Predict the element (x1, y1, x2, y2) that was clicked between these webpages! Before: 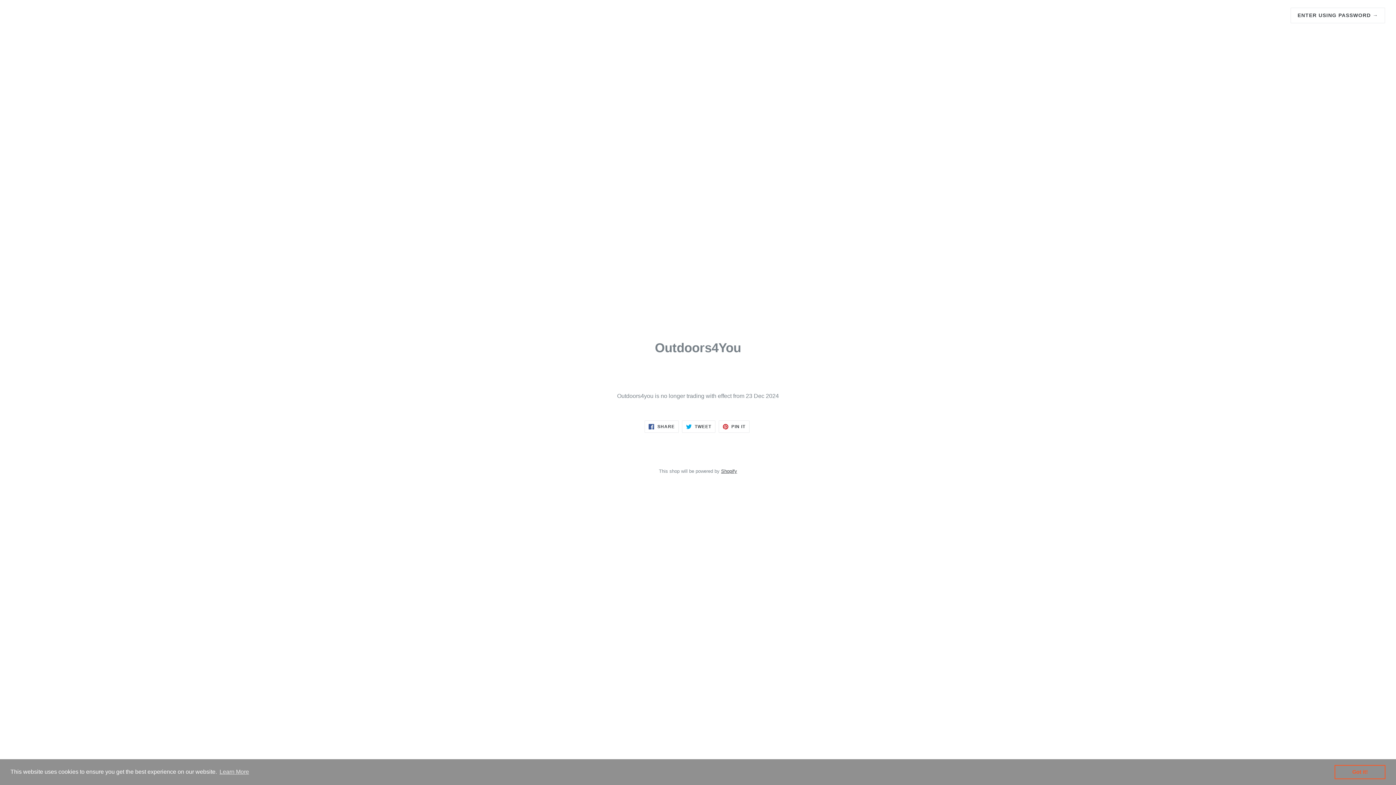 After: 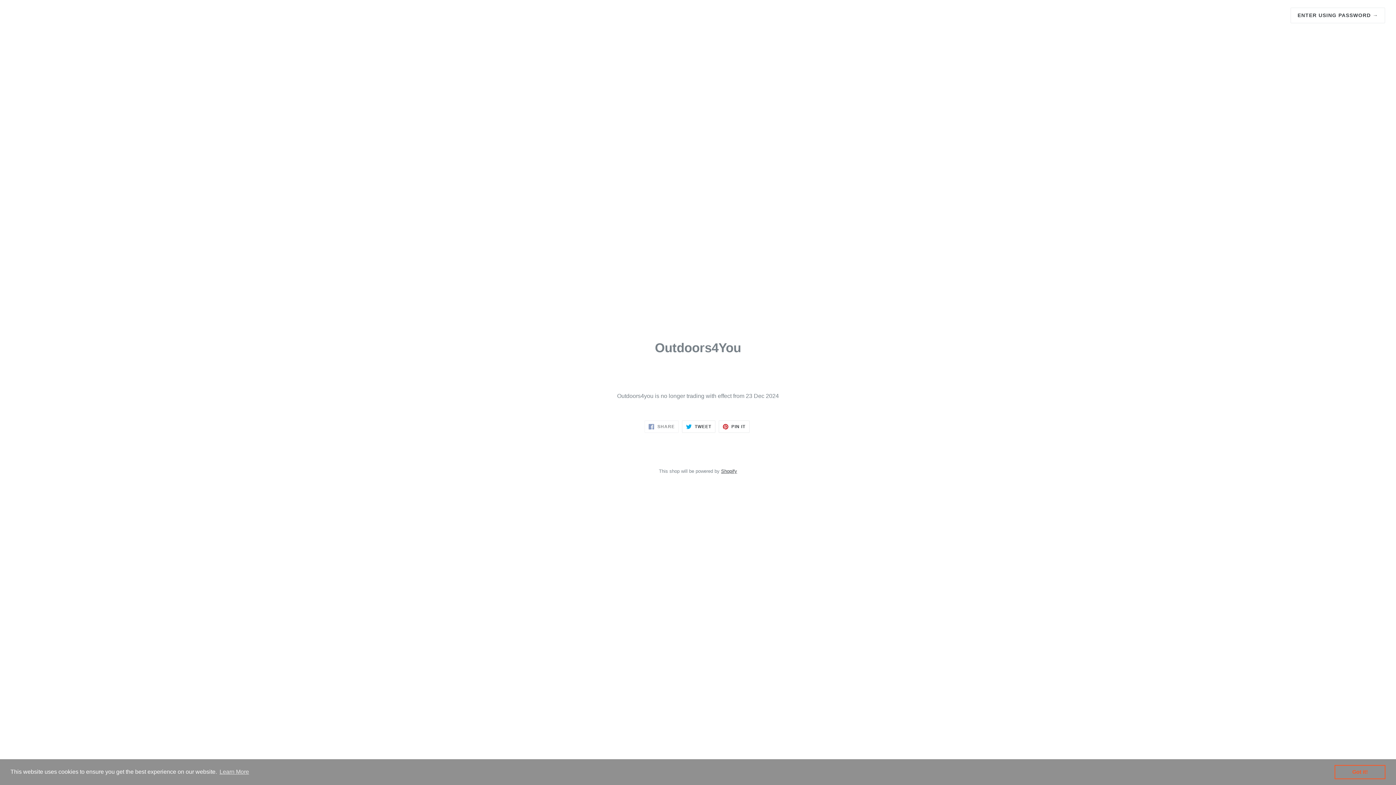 Action: bbox: (644, 420, 678, 433) label:  SHARE
SHARE ON FACEBOOK